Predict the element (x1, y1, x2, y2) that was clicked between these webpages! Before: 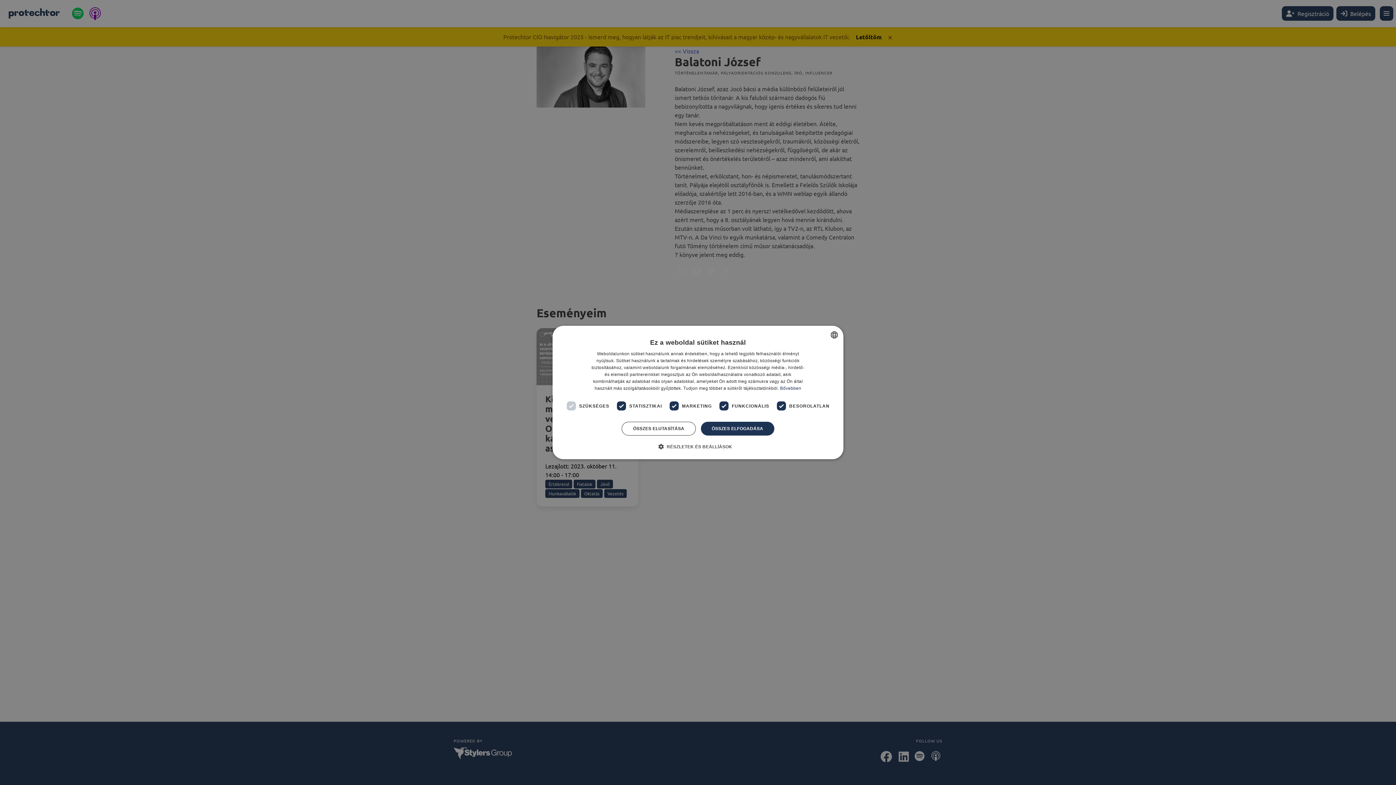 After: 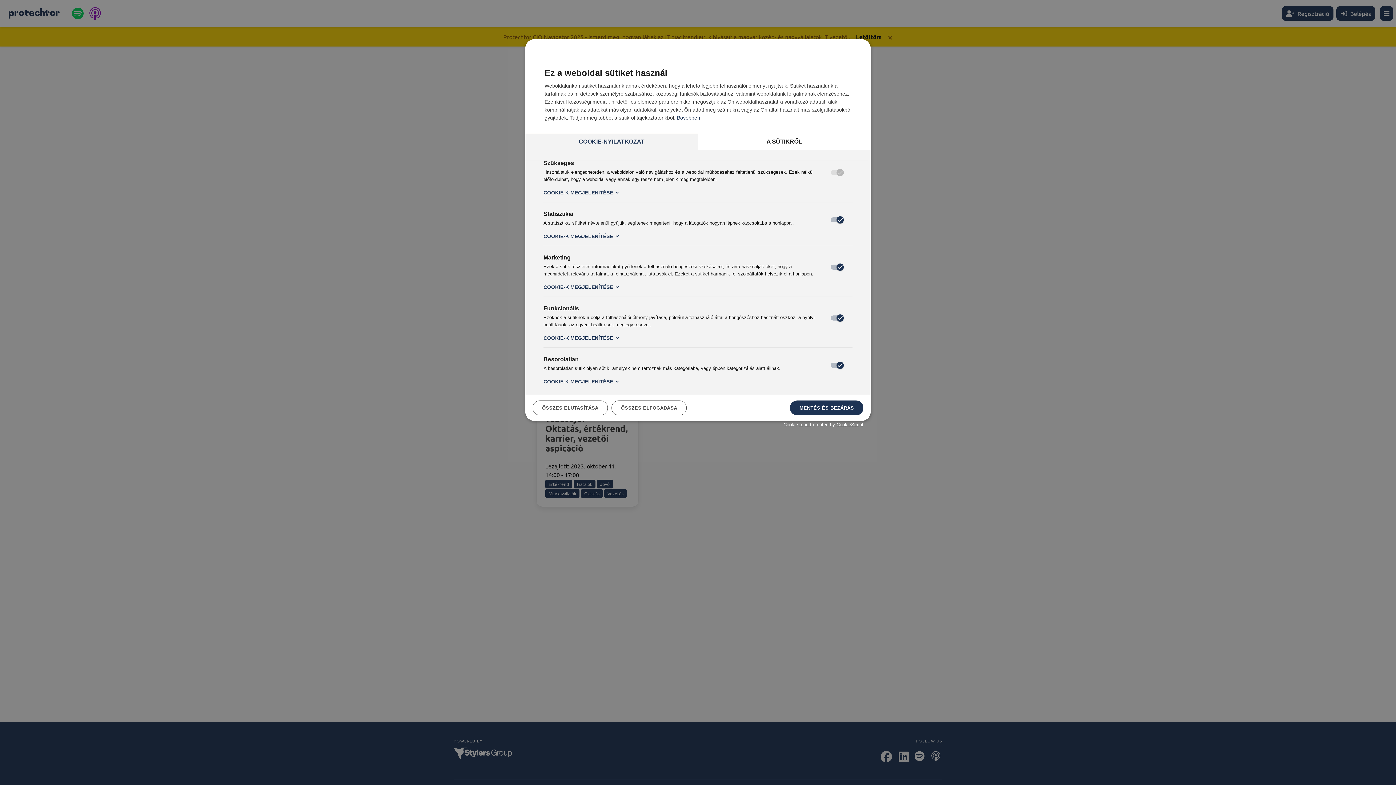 Action: label:  RÉSZLETEK ÉS BEÁLLÍÁSOK bbox: (663, 443, 732, 450)